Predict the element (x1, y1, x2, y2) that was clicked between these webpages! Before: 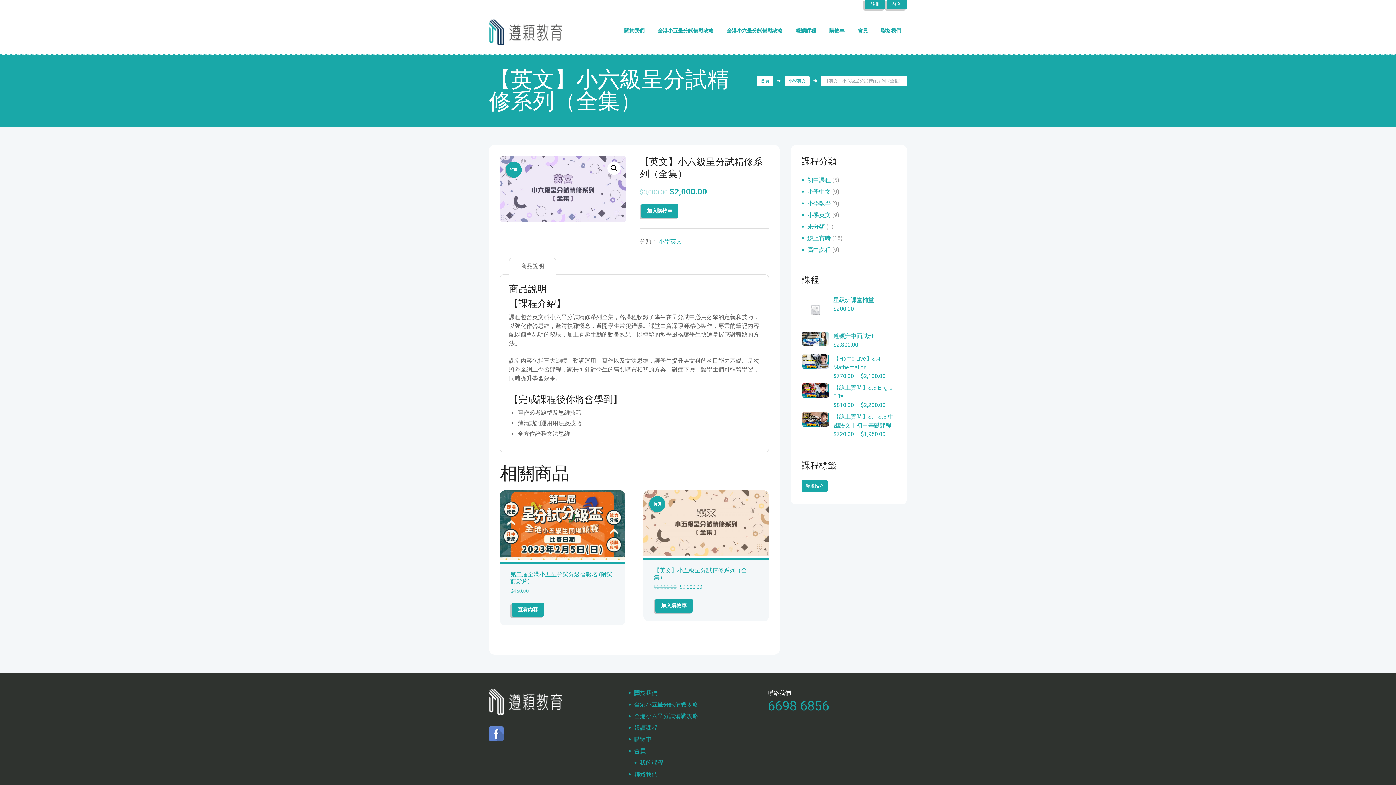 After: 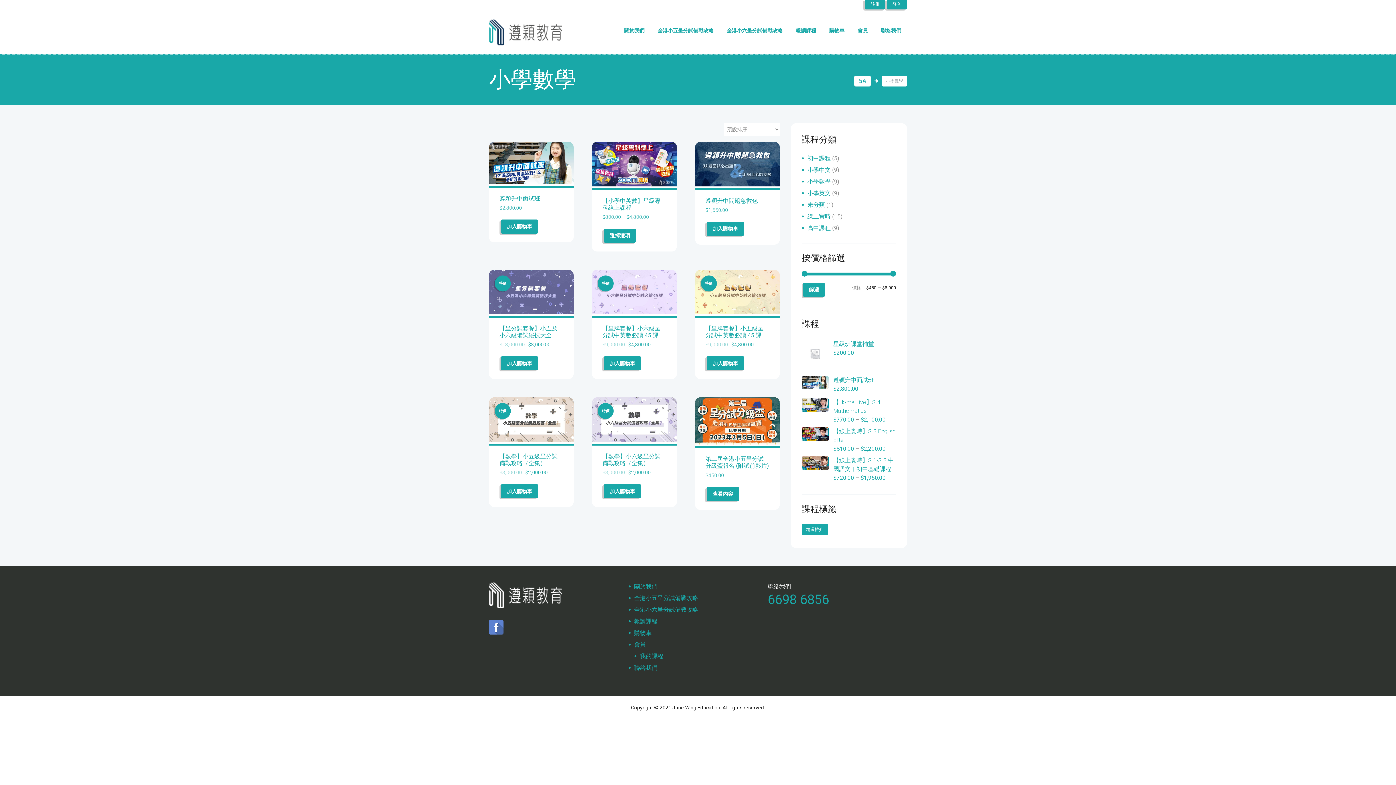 Action: bbox: (807, 200, 830, 206) label: 小學數學